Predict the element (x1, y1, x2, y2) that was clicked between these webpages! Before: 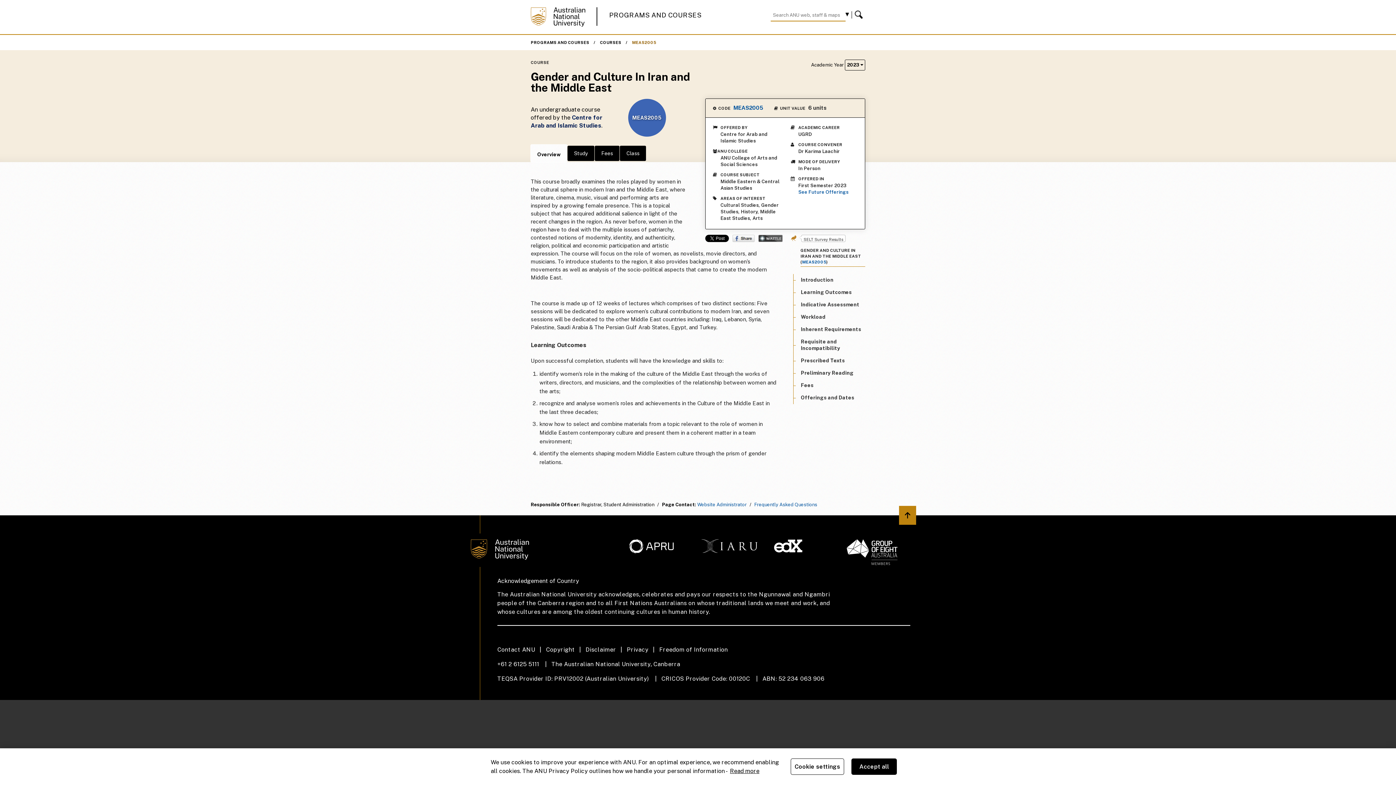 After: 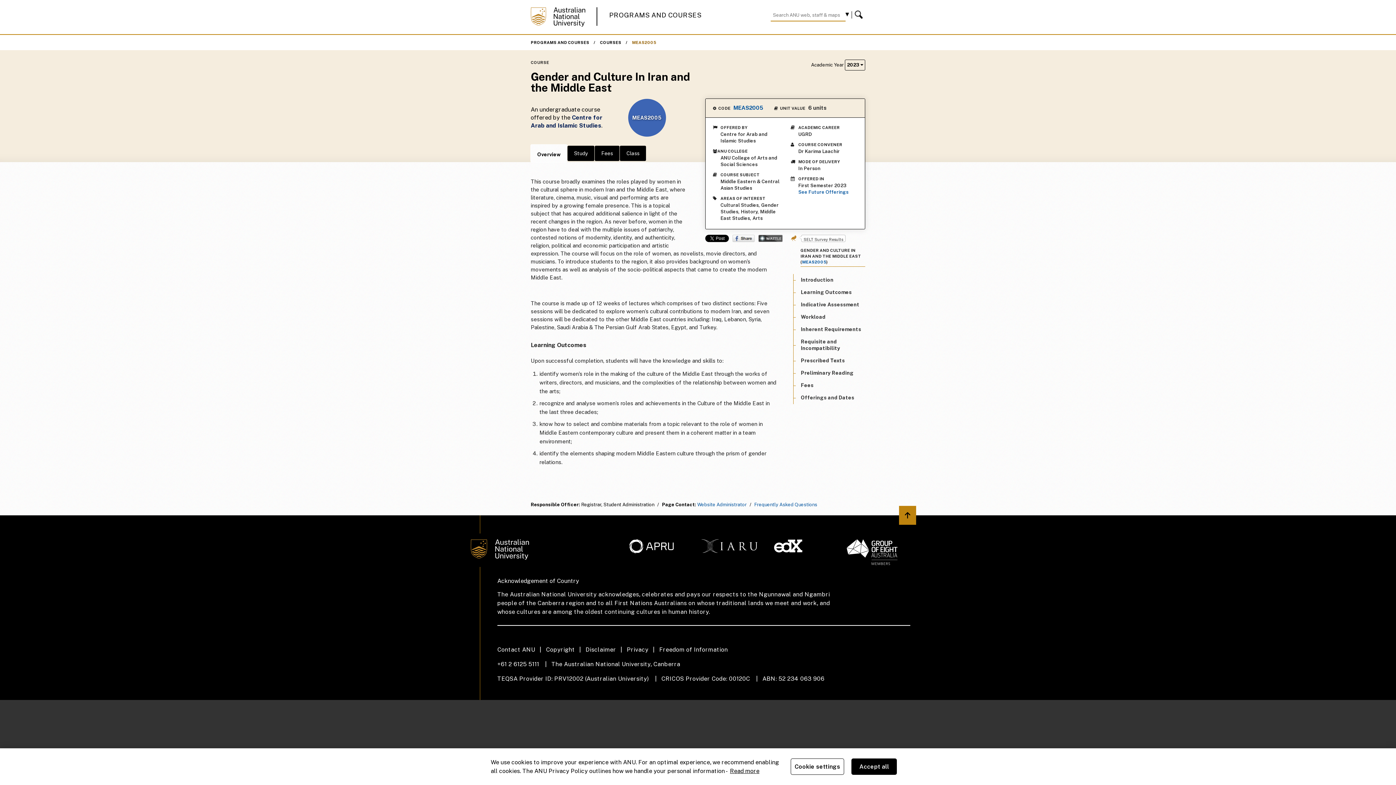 Action: bbox: (854, 9, 865, 20) label: Search